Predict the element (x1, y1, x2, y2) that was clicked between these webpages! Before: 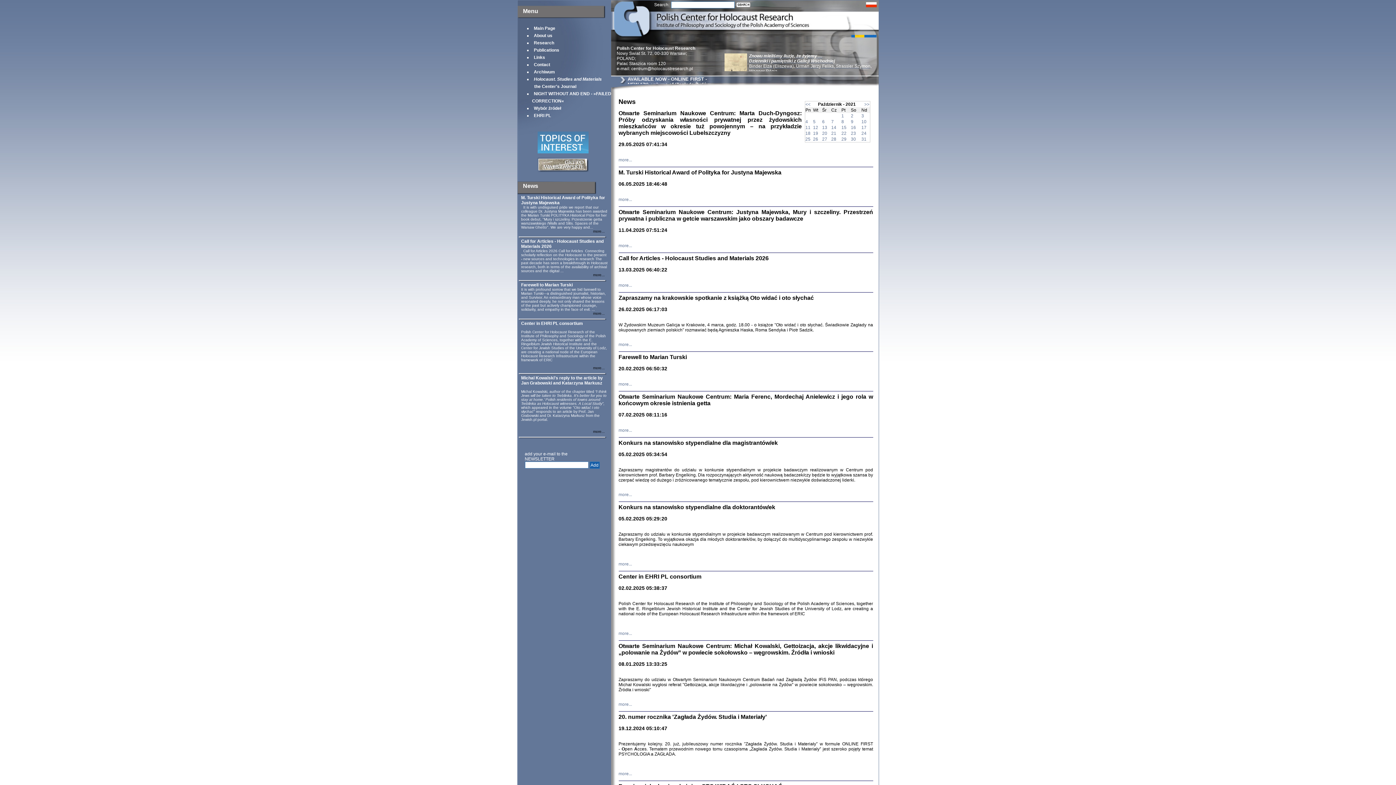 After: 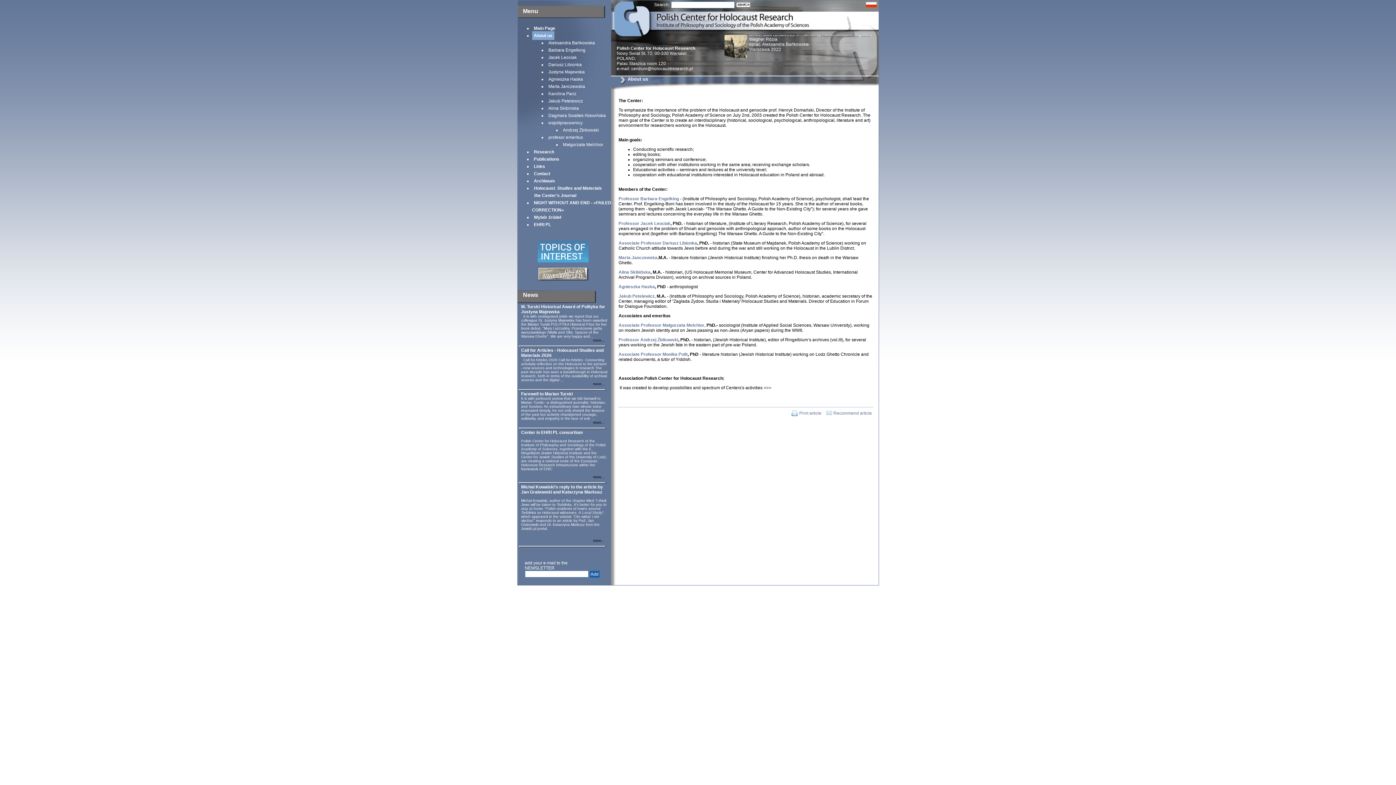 Action: bbox: (532, 31, 554, 40) label: About us